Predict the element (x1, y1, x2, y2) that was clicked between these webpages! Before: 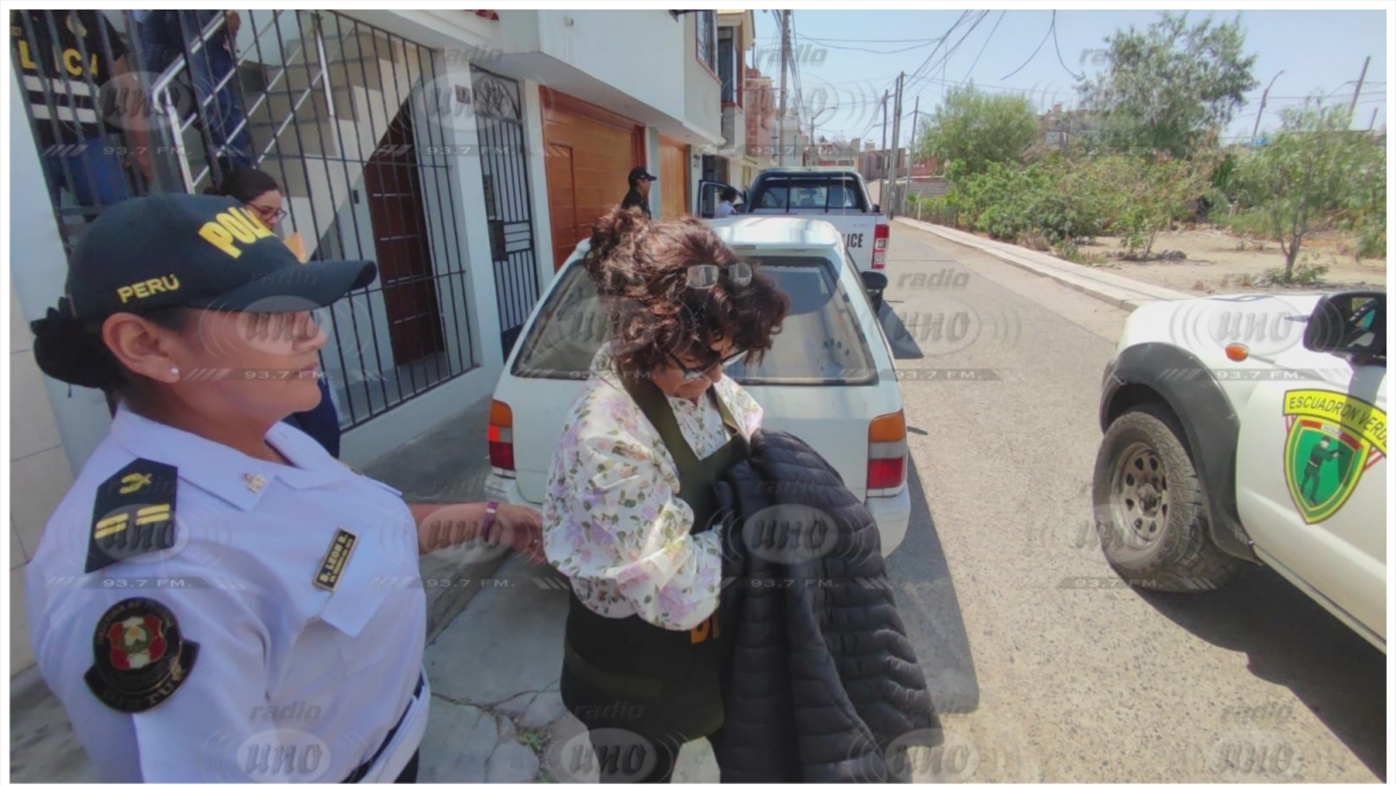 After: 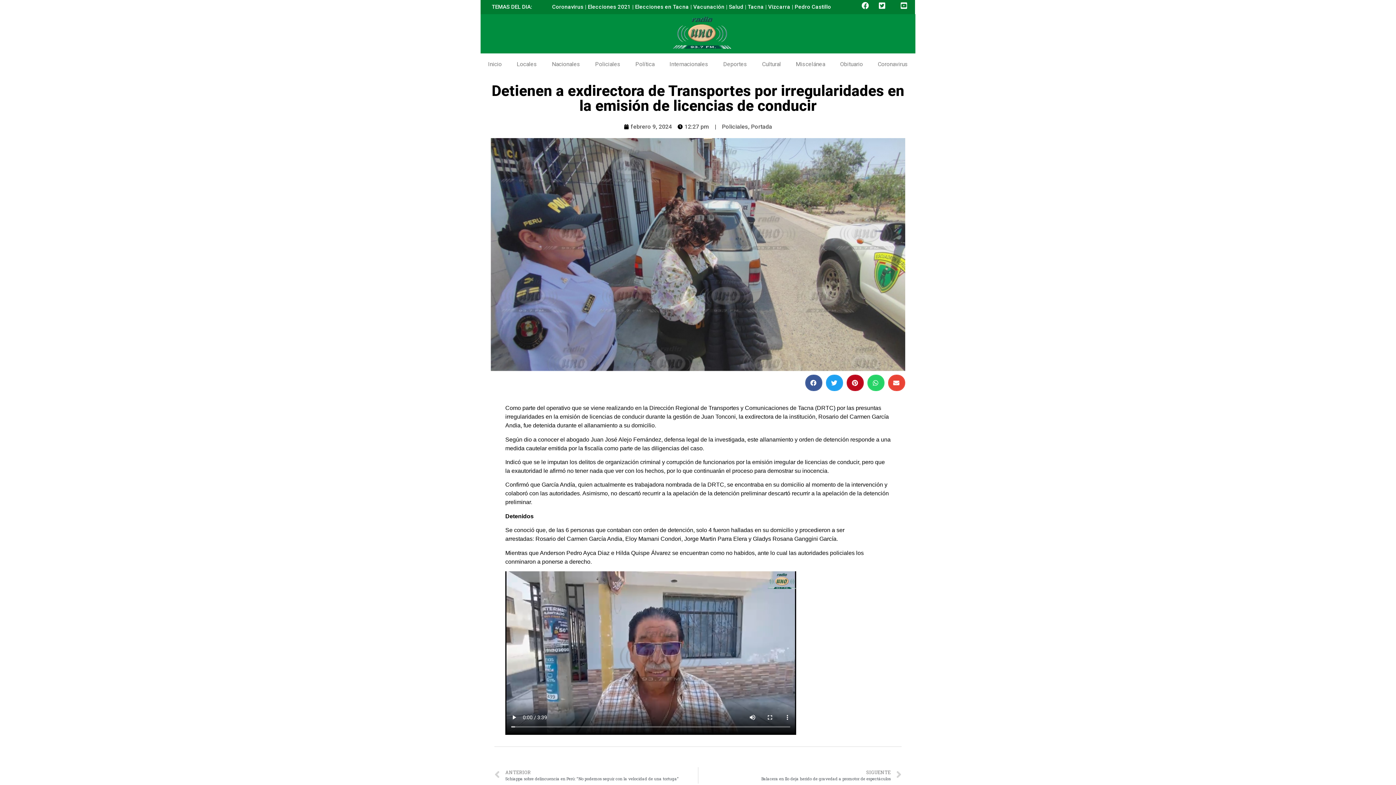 Action: bbox: (9, 778, 1386, 785)